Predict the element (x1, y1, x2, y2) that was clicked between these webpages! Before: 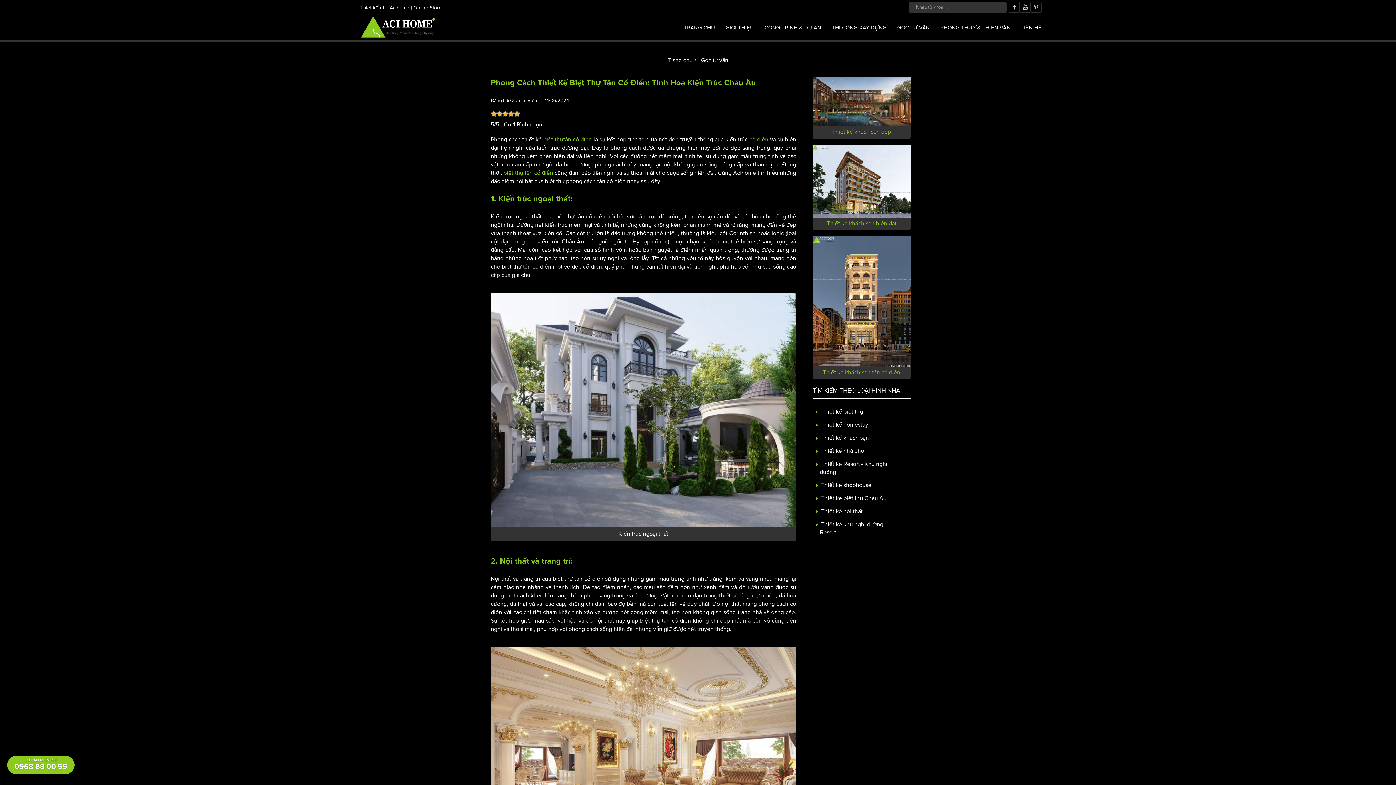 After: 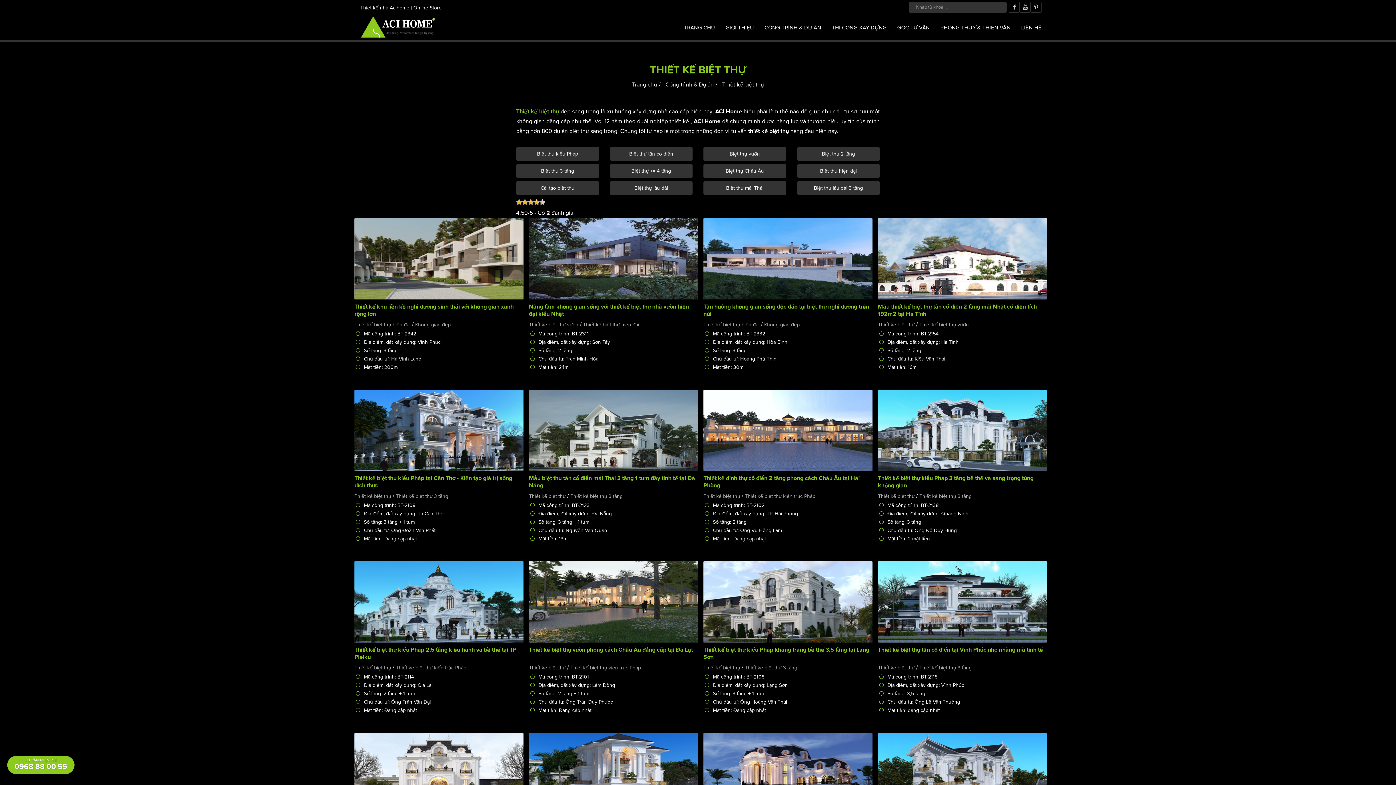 Action: label:  Thiết kế biệt thự bbox: (820, 408, 863, 415)